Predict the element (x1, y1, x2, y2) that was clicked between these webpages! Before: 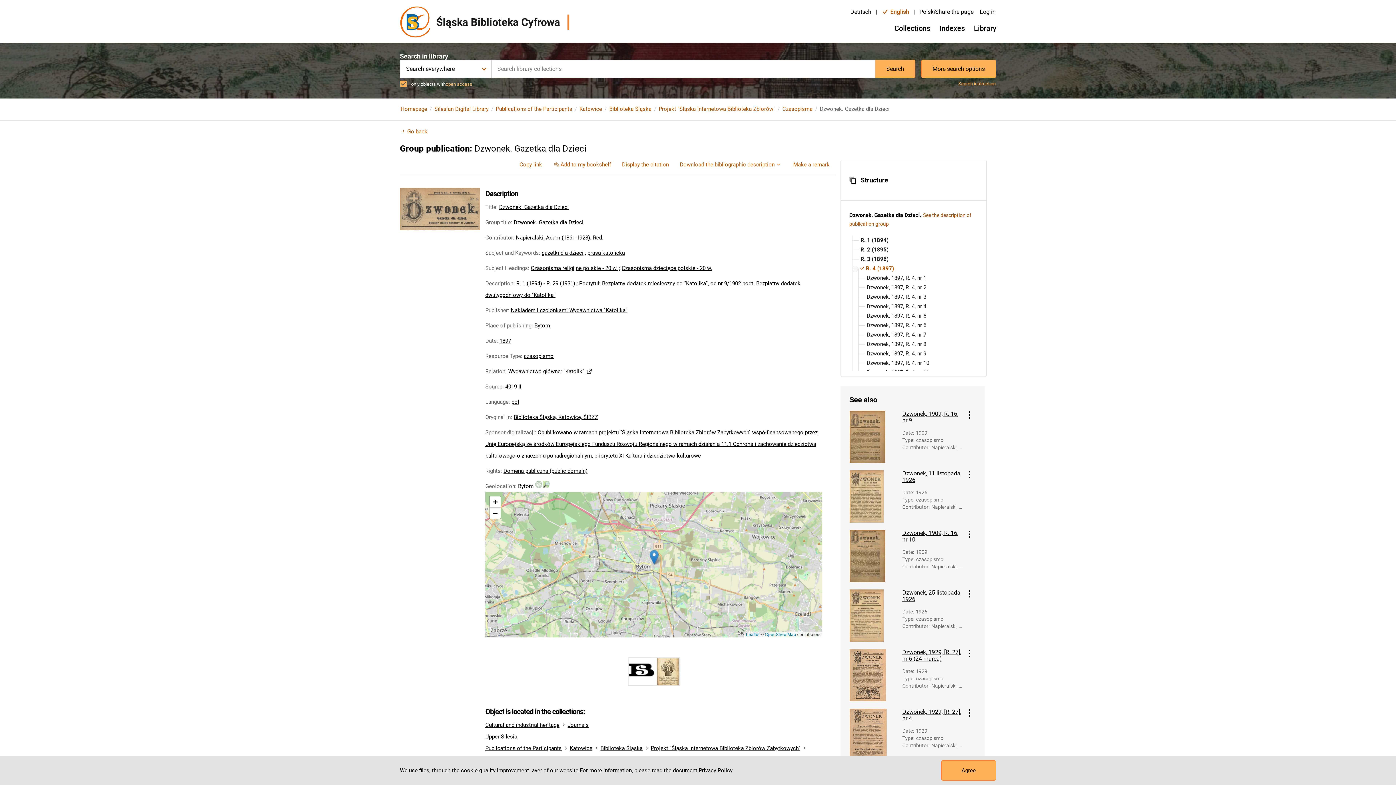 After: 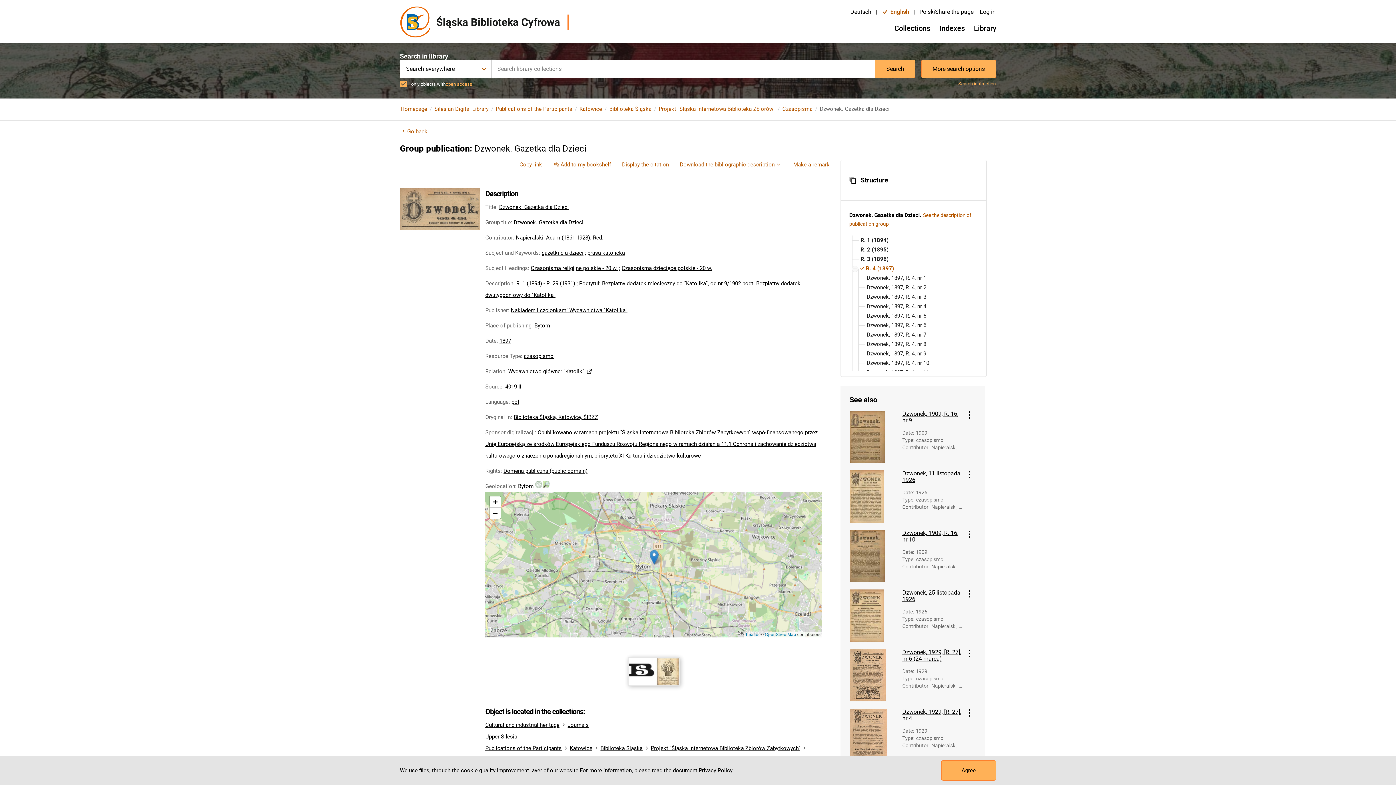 Action: bbox: (622, 668, 685, 674)